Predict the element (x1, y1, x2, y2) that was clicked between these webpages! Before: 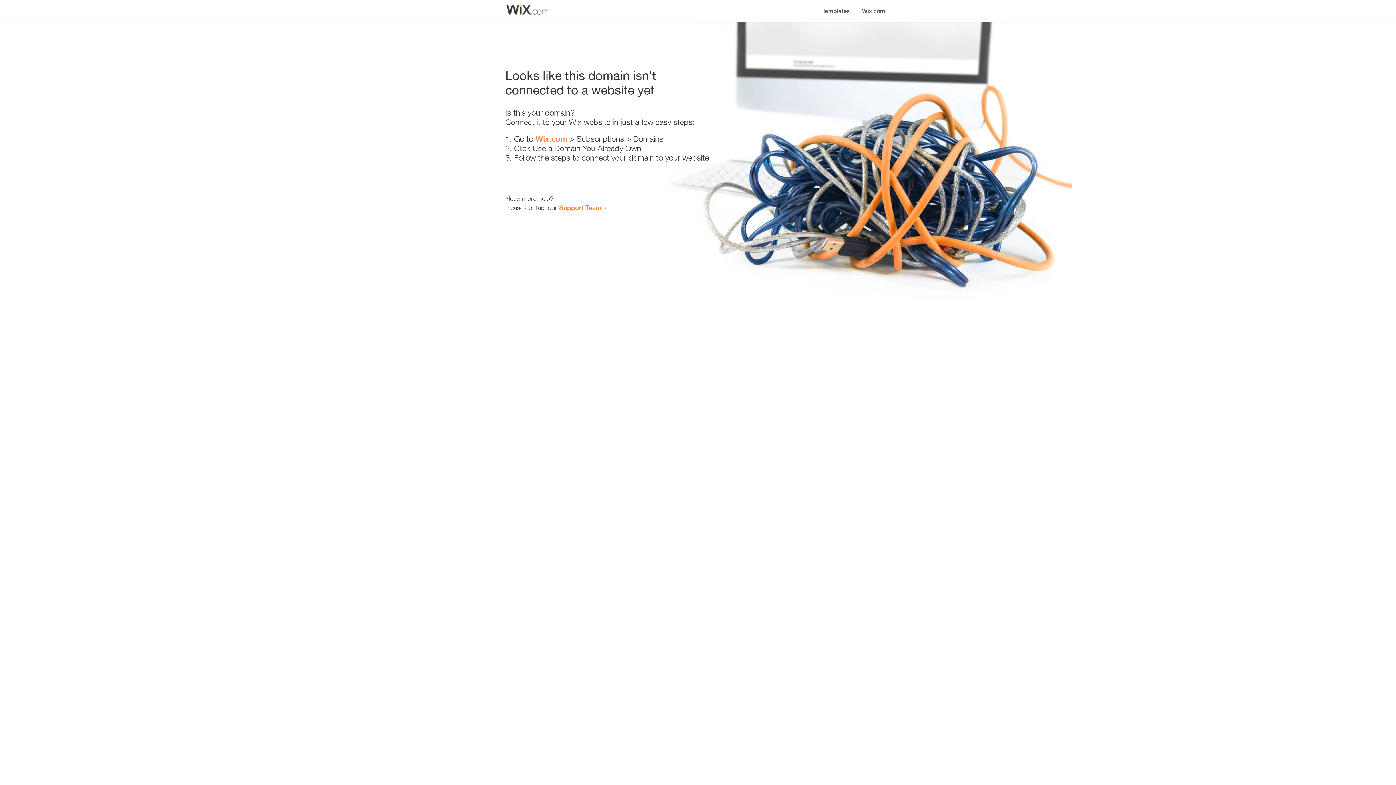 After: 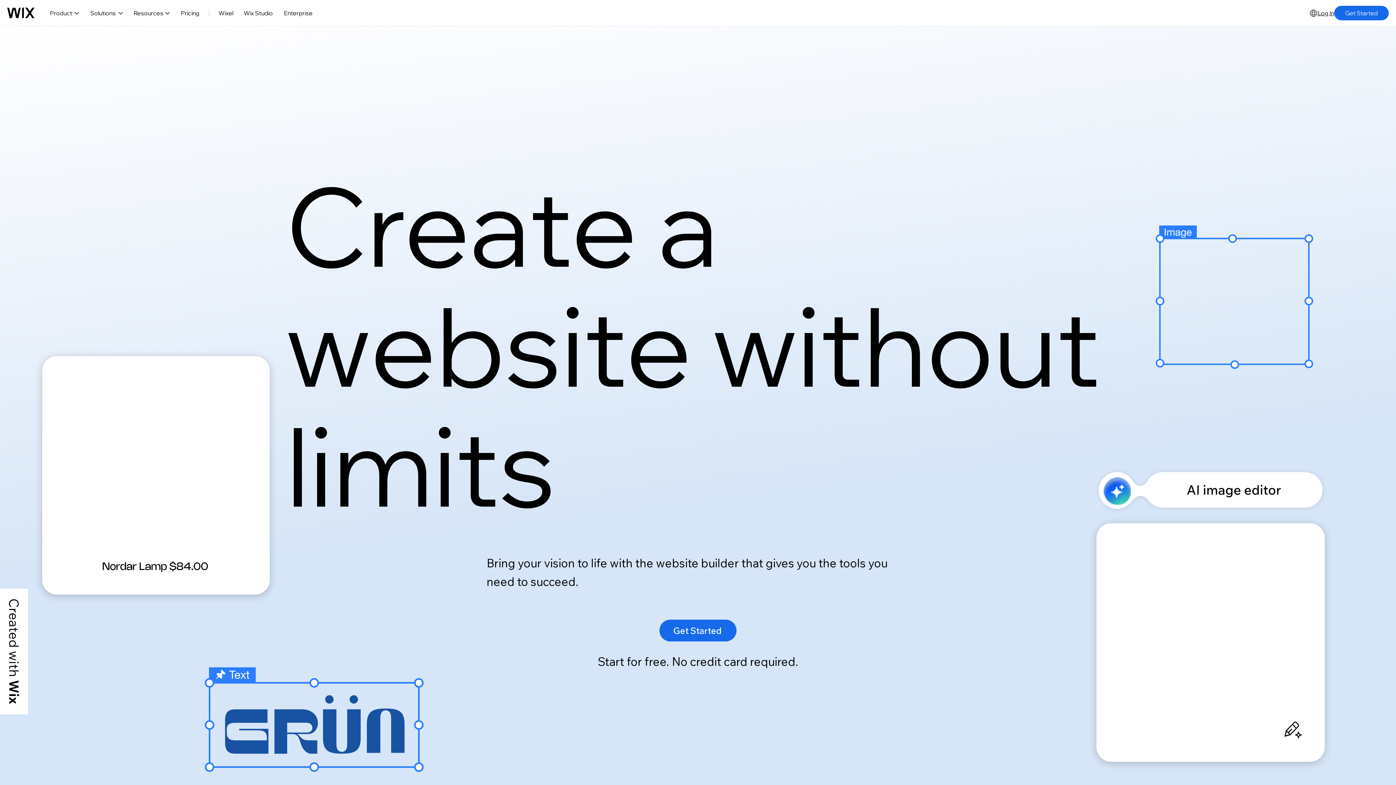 Action: bbox: (856, 0, 890, 14) label: Wix.com